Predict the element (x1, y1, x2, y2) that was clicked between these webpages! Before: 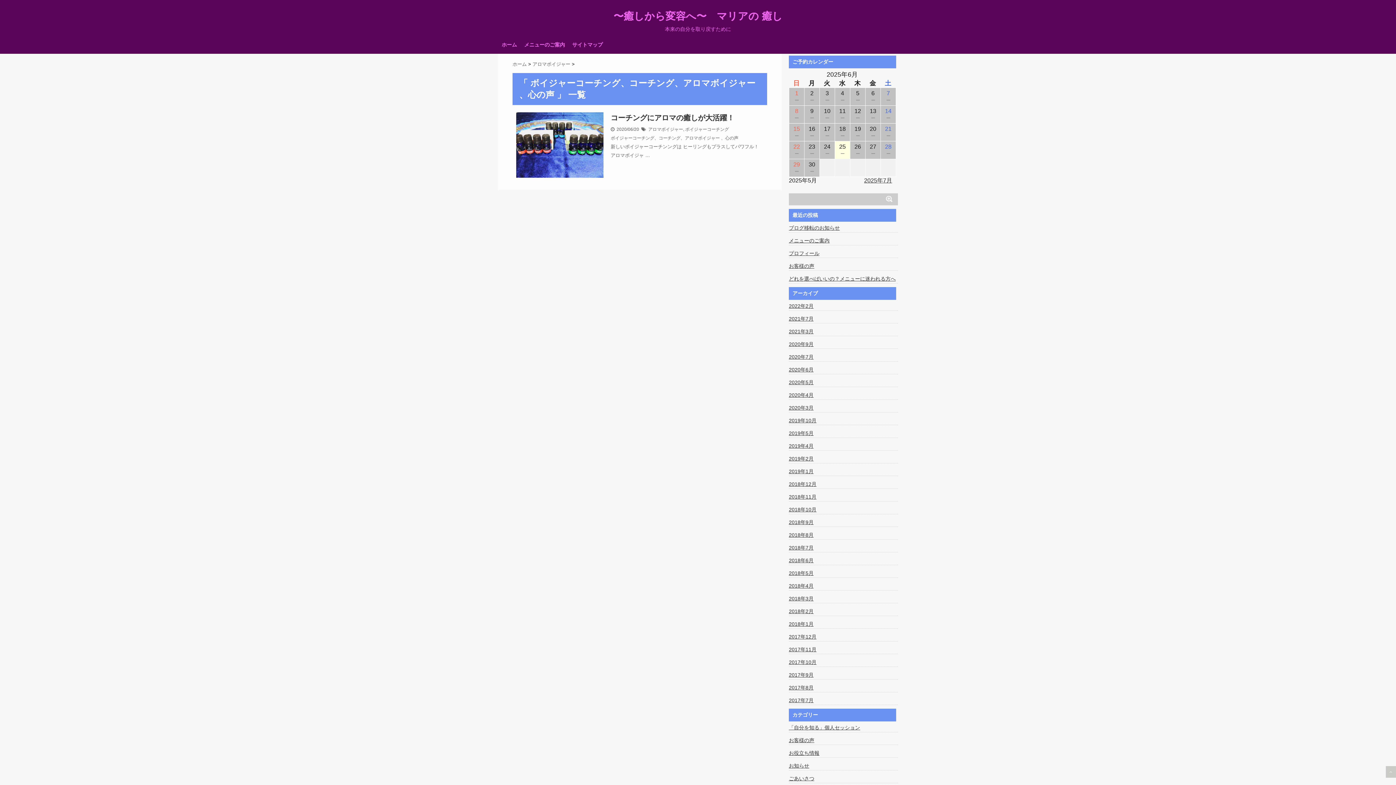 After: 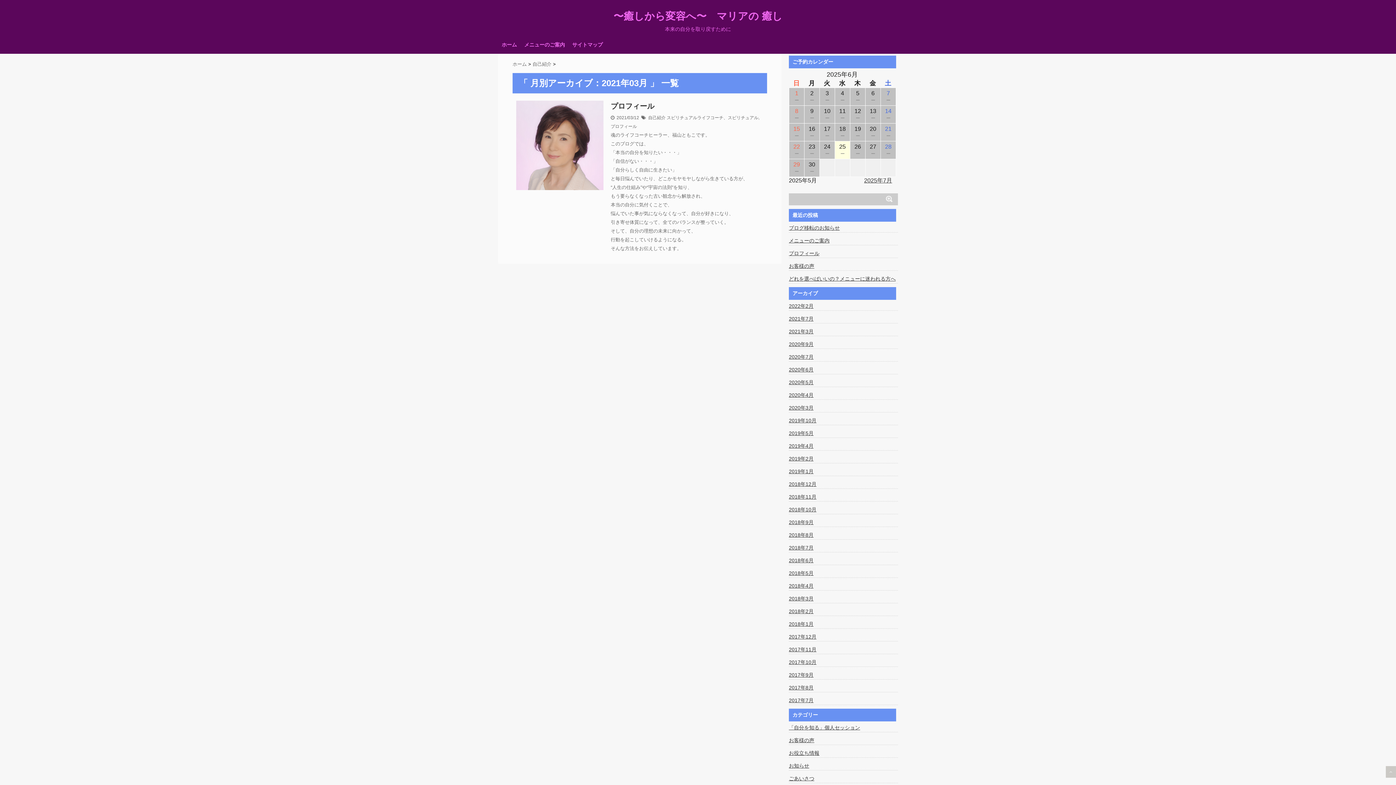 Action: bbox: (789, 327, 813, 336) label: 2021年3月